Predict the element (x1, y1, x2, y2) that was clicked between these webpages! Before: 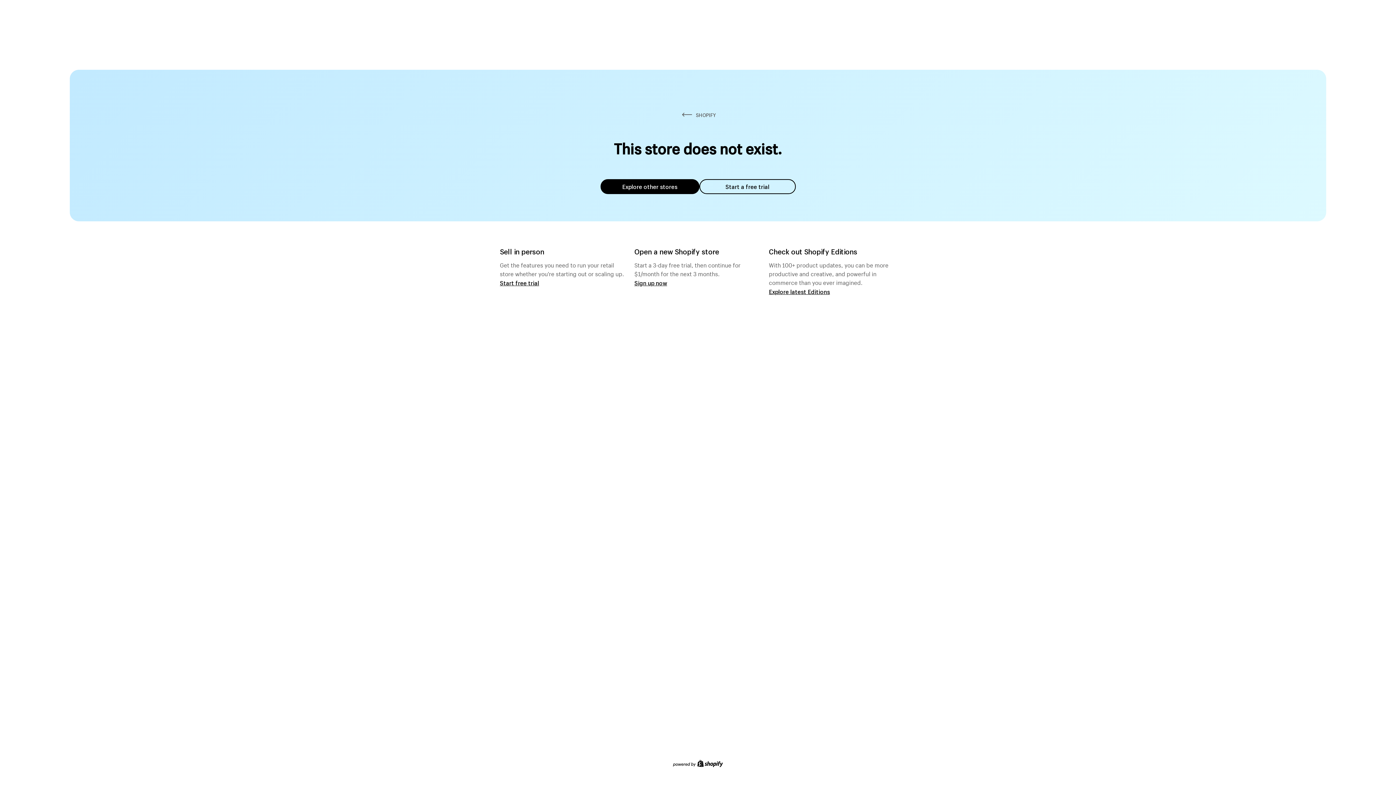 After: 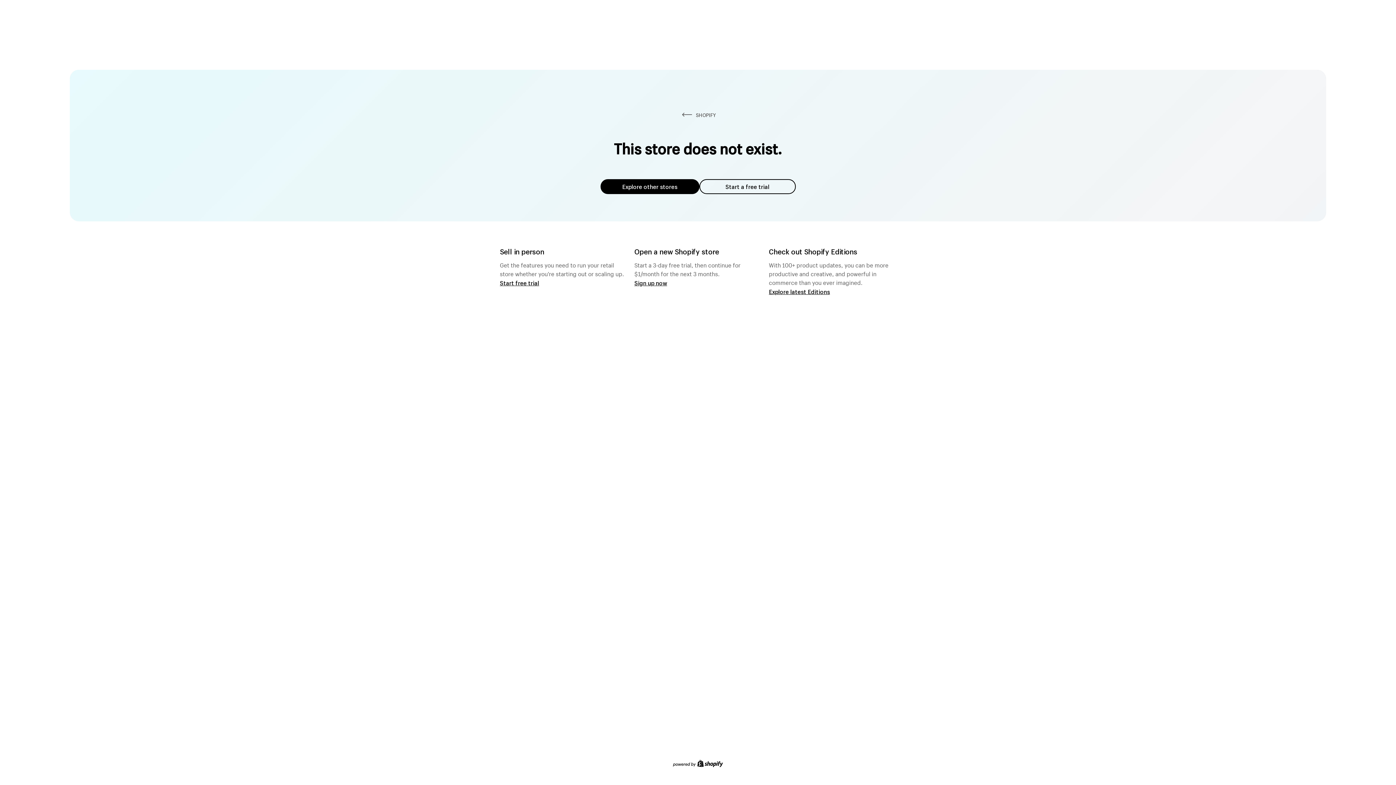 Action: label: Explore other stores bbox: (600, 179, 699, 194)